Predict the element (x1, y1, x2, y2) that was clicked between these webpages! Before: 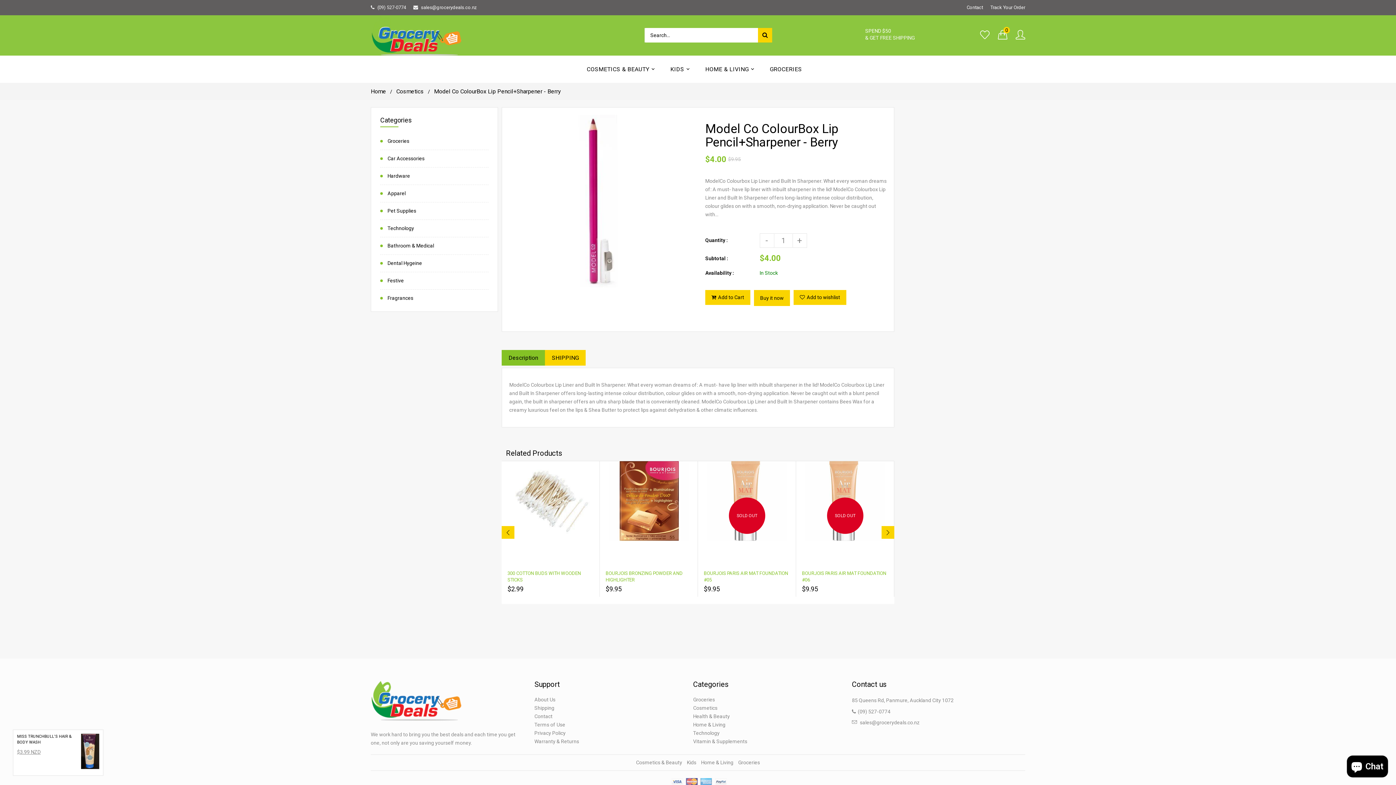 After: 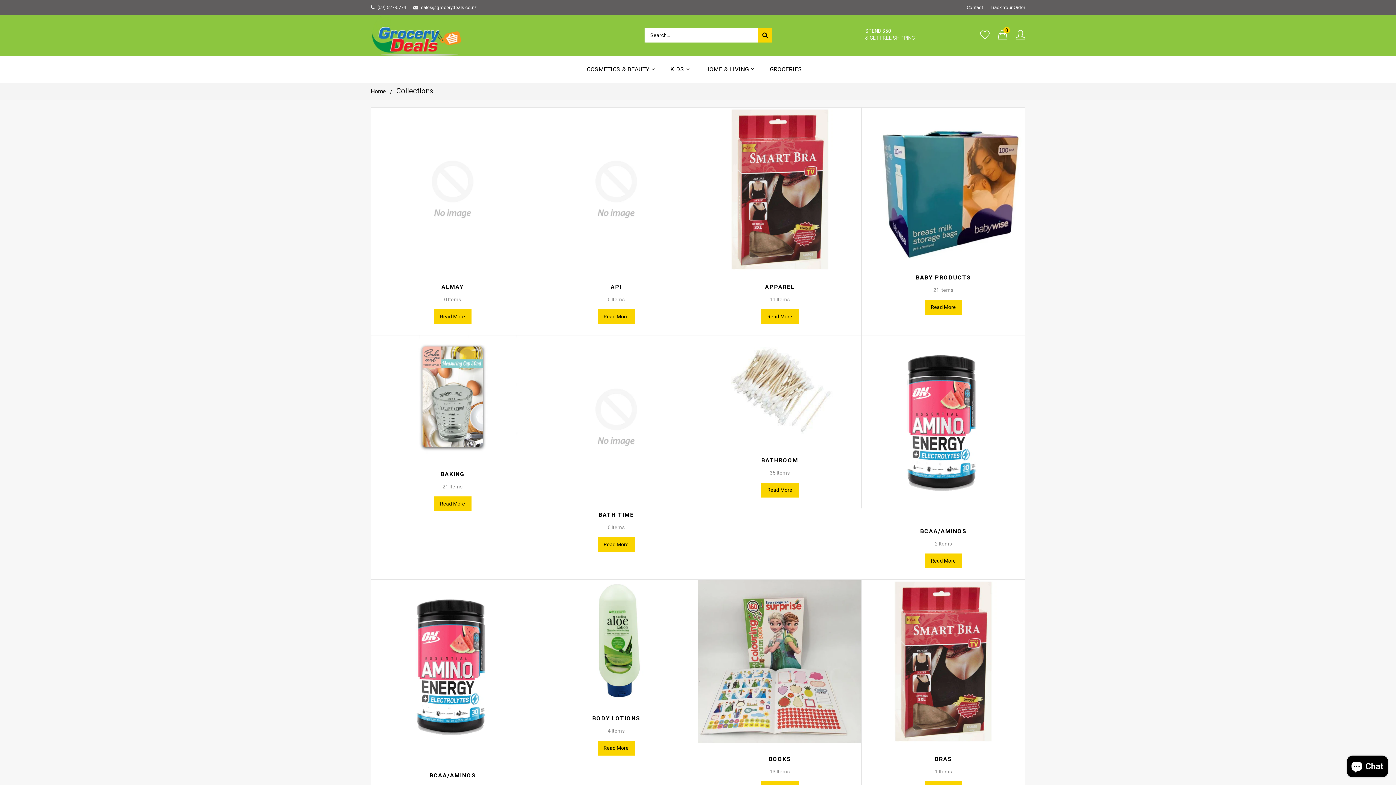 Action: bbox: (387, 259, 468, 267) label: Dental Hygeine